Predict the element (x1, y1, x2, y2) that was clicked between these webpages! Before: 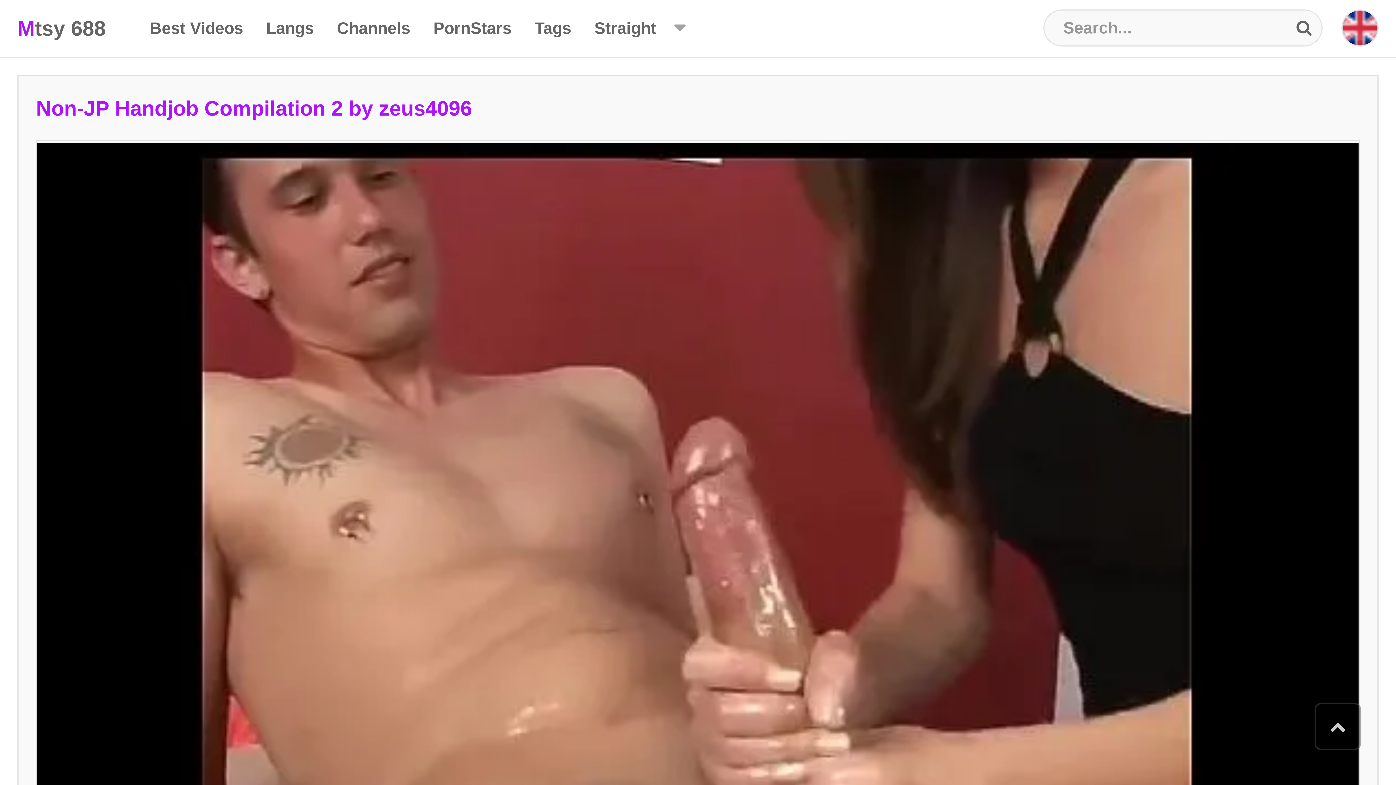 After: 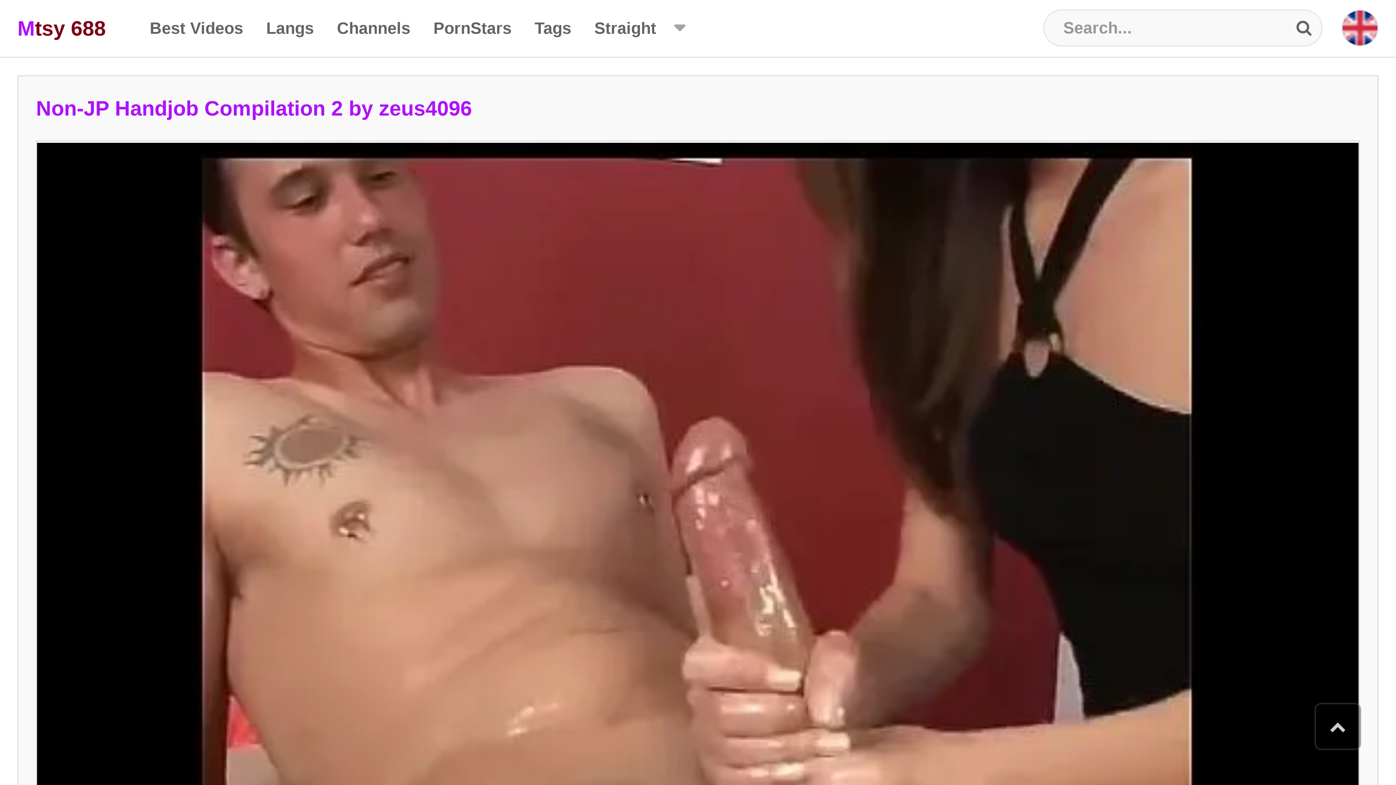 Action: bbox: (17, 16, 105, 39) label: Mtsy 688